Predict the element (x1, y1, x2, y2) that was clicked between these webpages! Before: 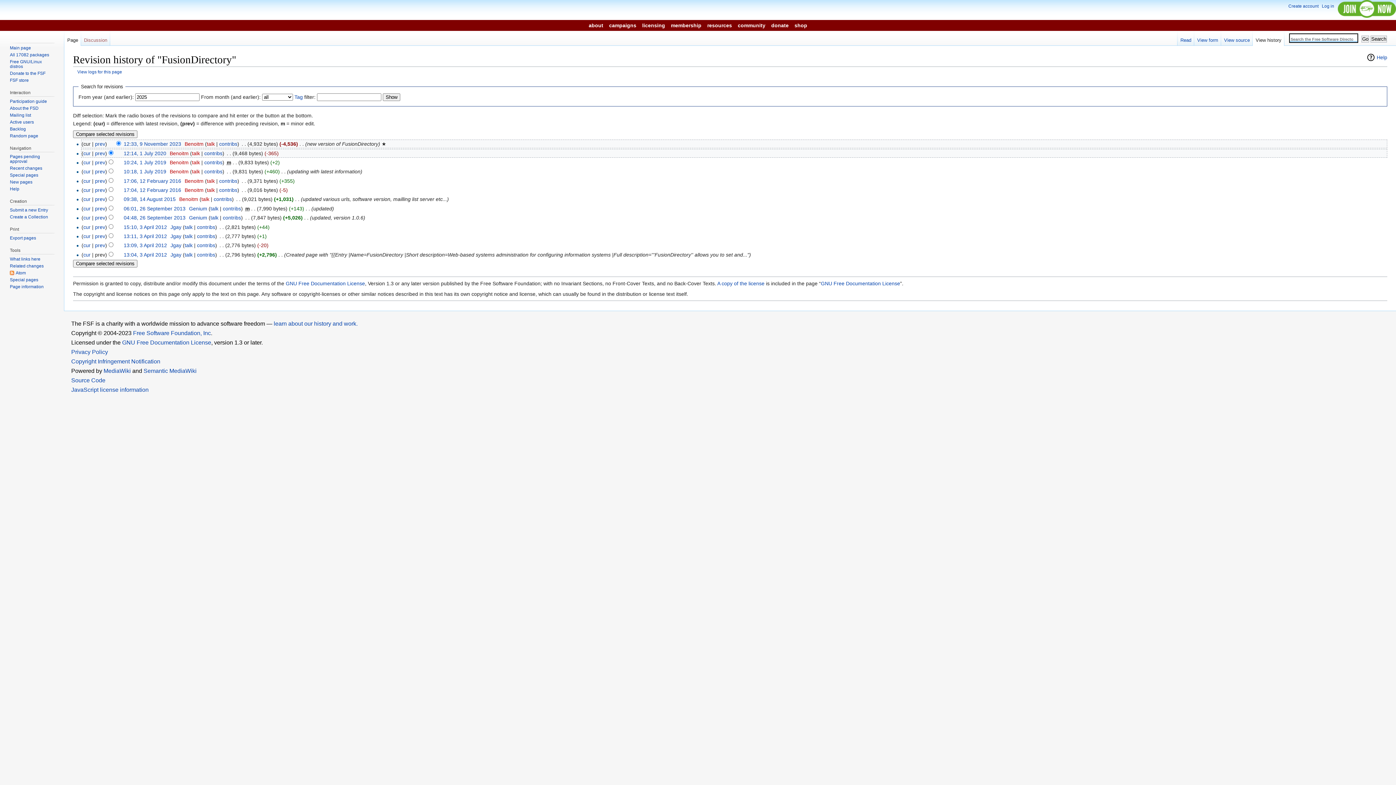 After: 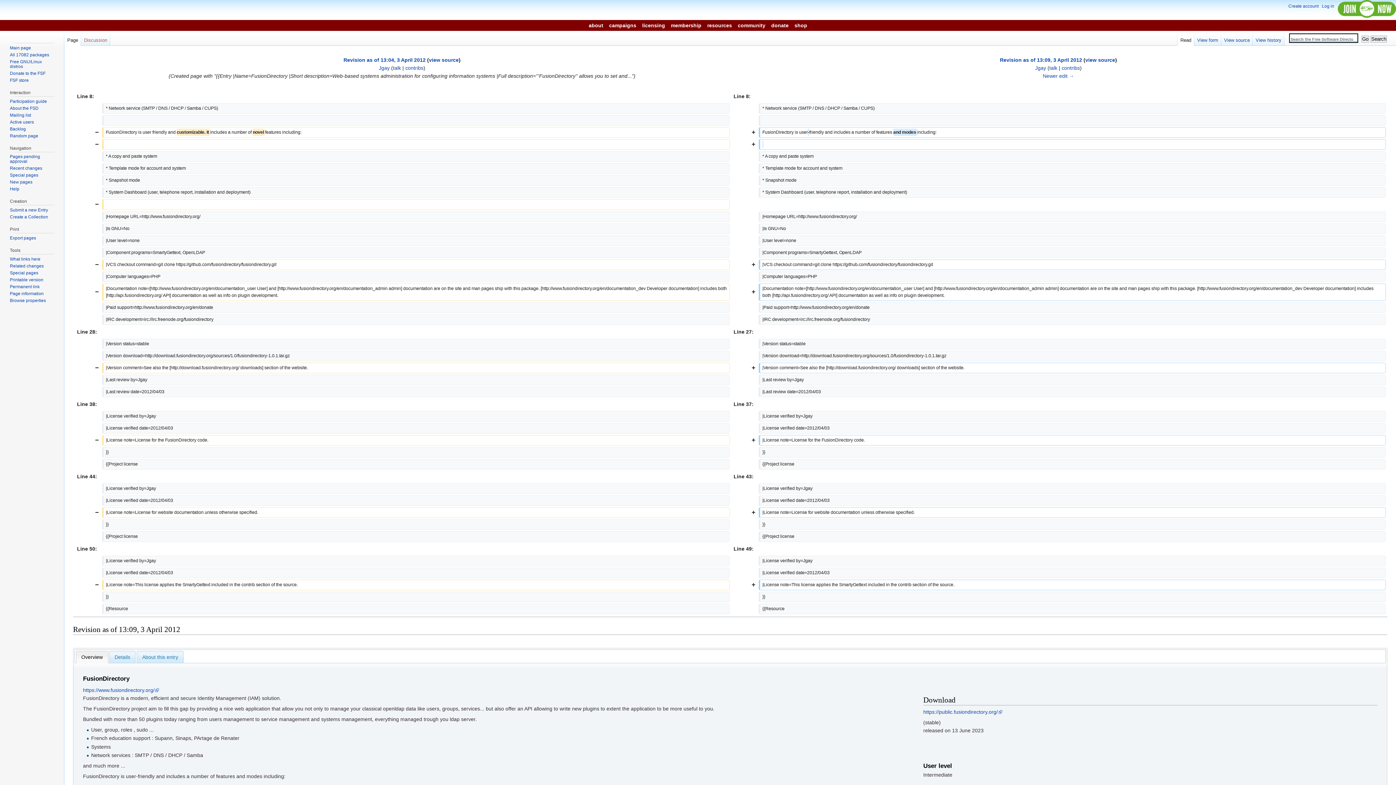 Action: label: prev bbox: (95, 242, 105, 248)